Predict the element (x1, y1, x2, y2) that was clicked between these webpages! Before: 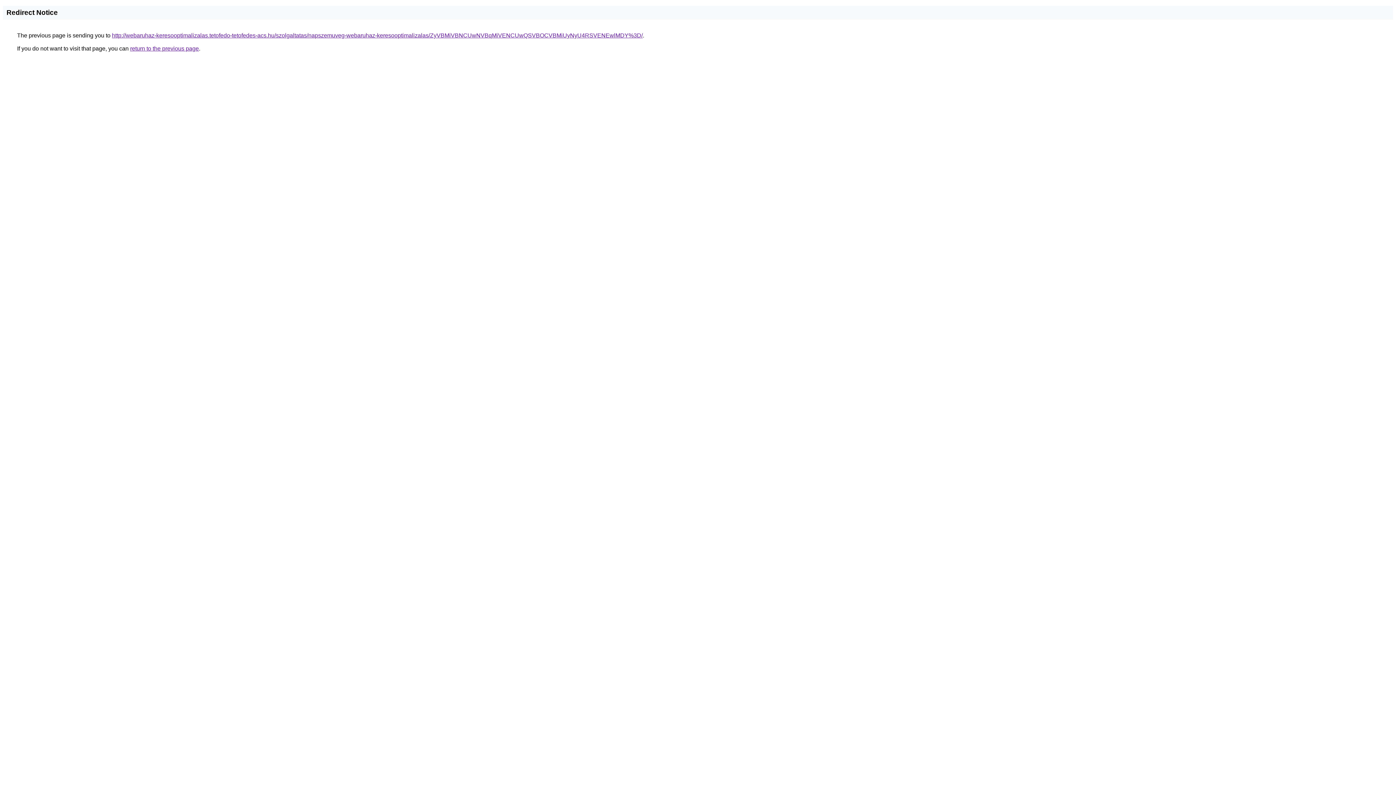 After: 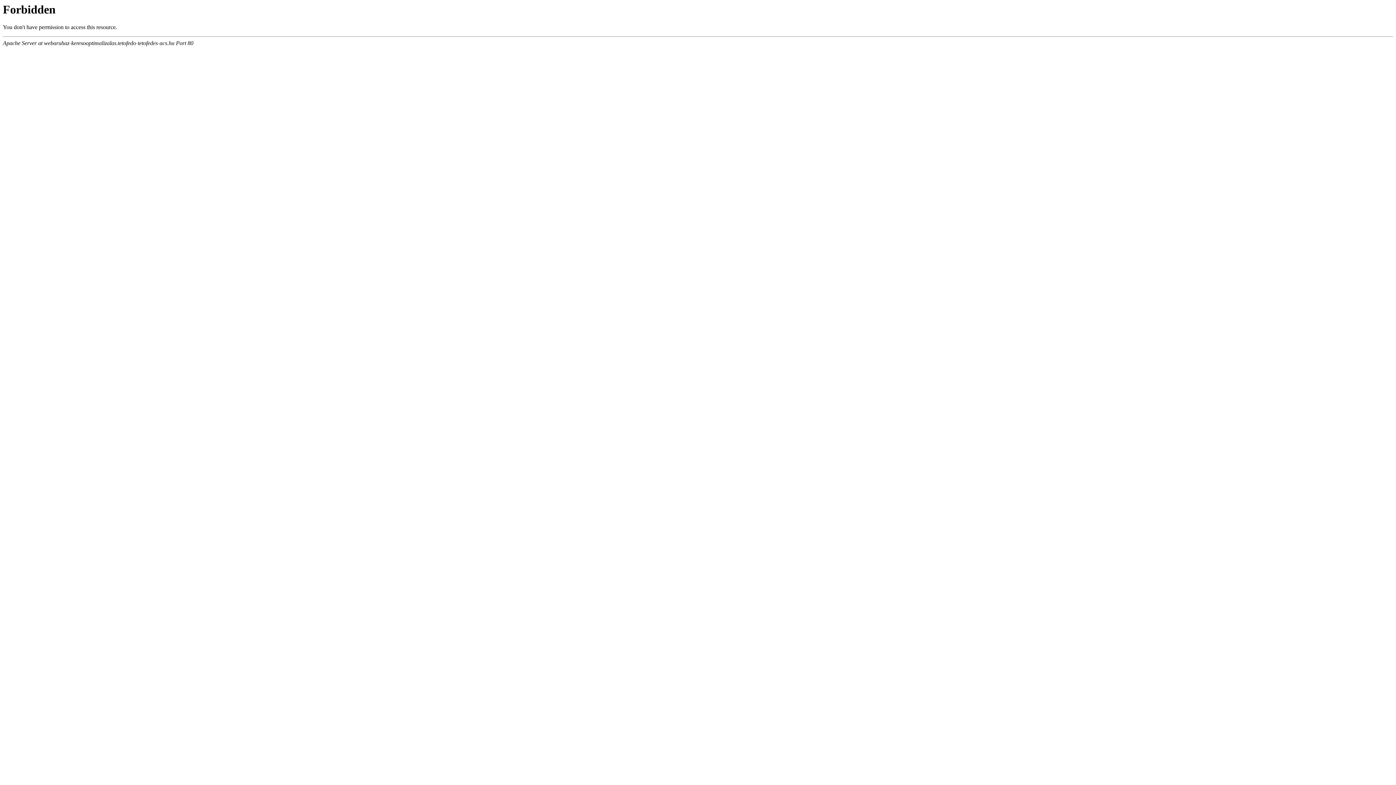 Action: bbox: (112, 32, 642, 38) label: http://webaruhaz-keresooptimalizalas.tetofedo-tetofedes-acs.hu/szolgaltatas/napszemuveg-webaruhaz-keresooptimalizalas/ZyVBMiVBNCUwNVBqMiVENCUwQSVBOCVBMiUyNyU4RSVENEwlMDY%3D/